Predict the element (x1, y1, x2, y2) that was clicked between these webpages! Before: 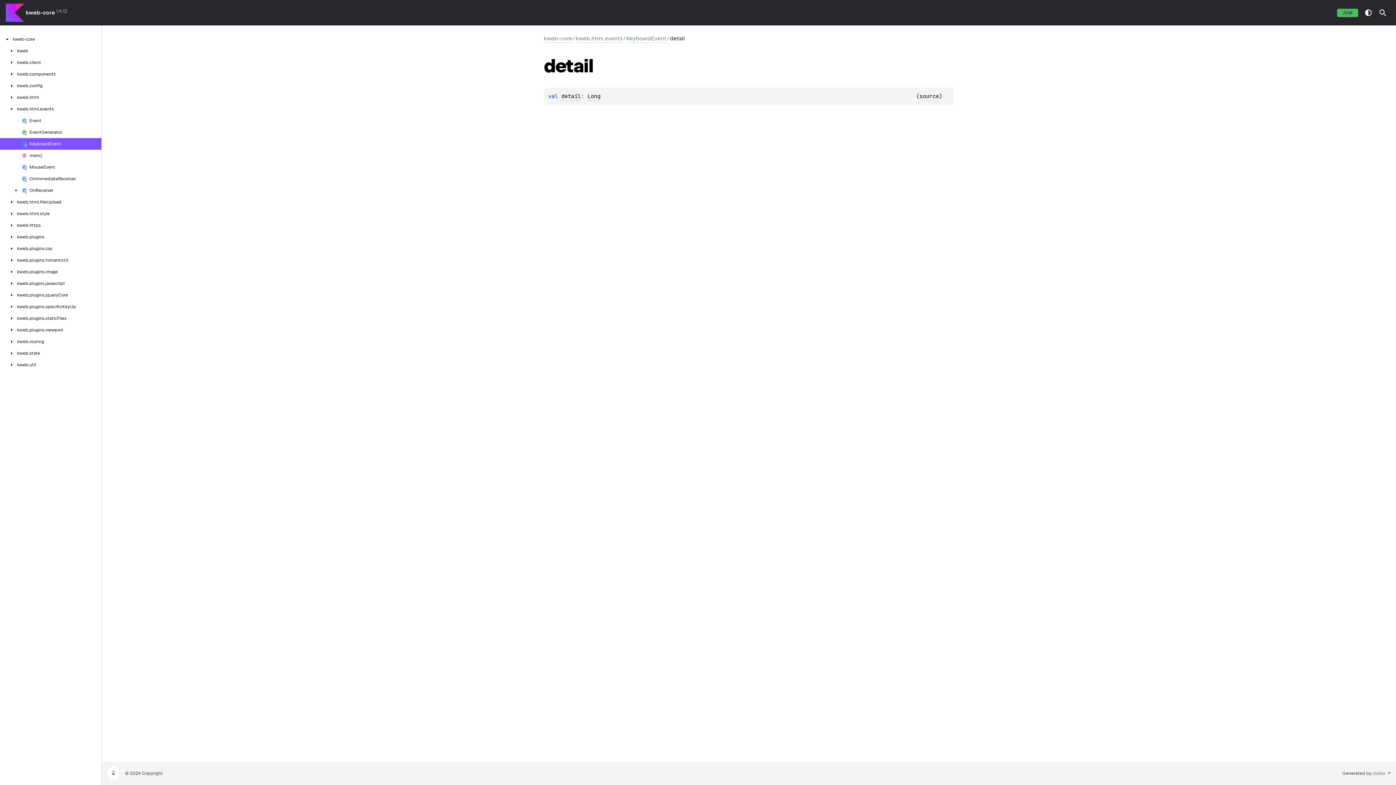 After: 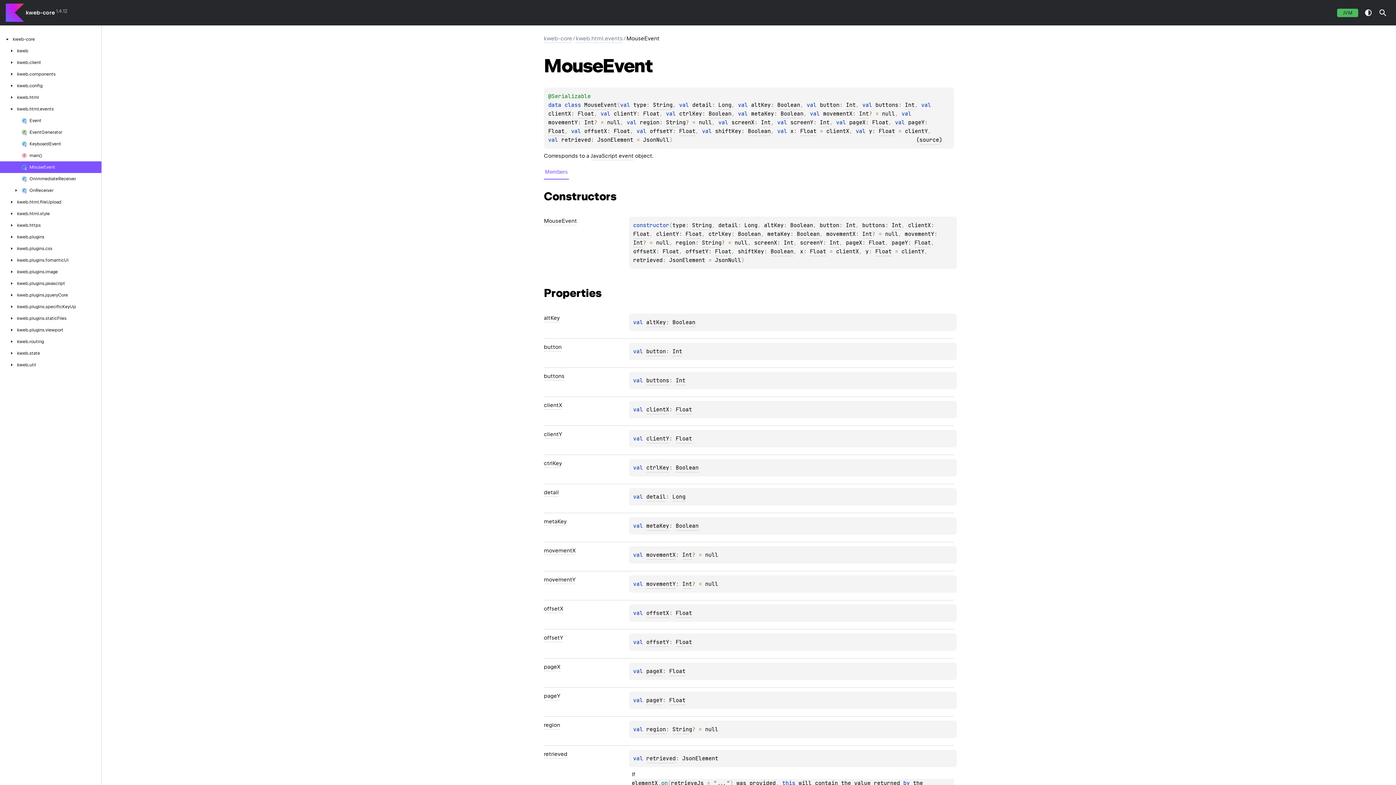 Action: bbox: (13, 164, 55, 170) label: MouseEvent